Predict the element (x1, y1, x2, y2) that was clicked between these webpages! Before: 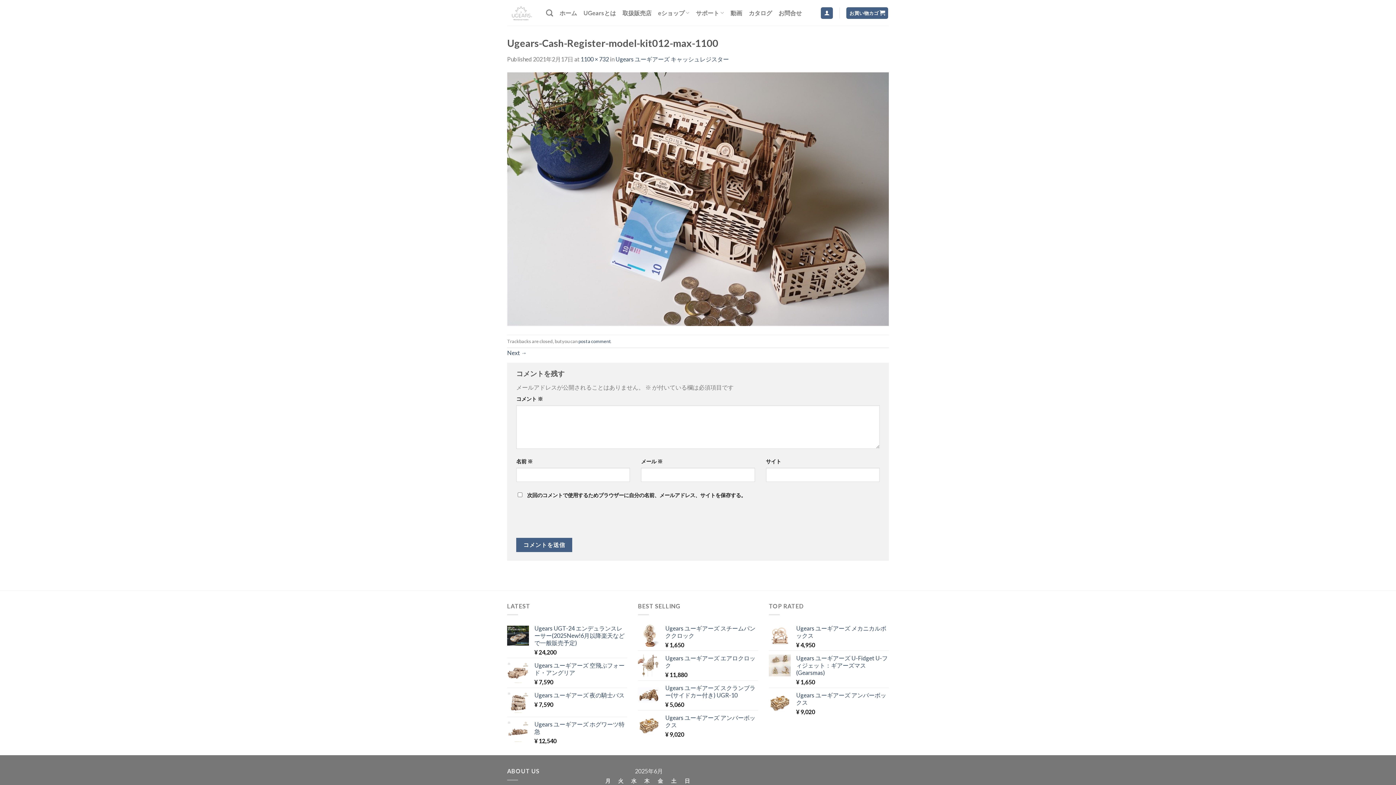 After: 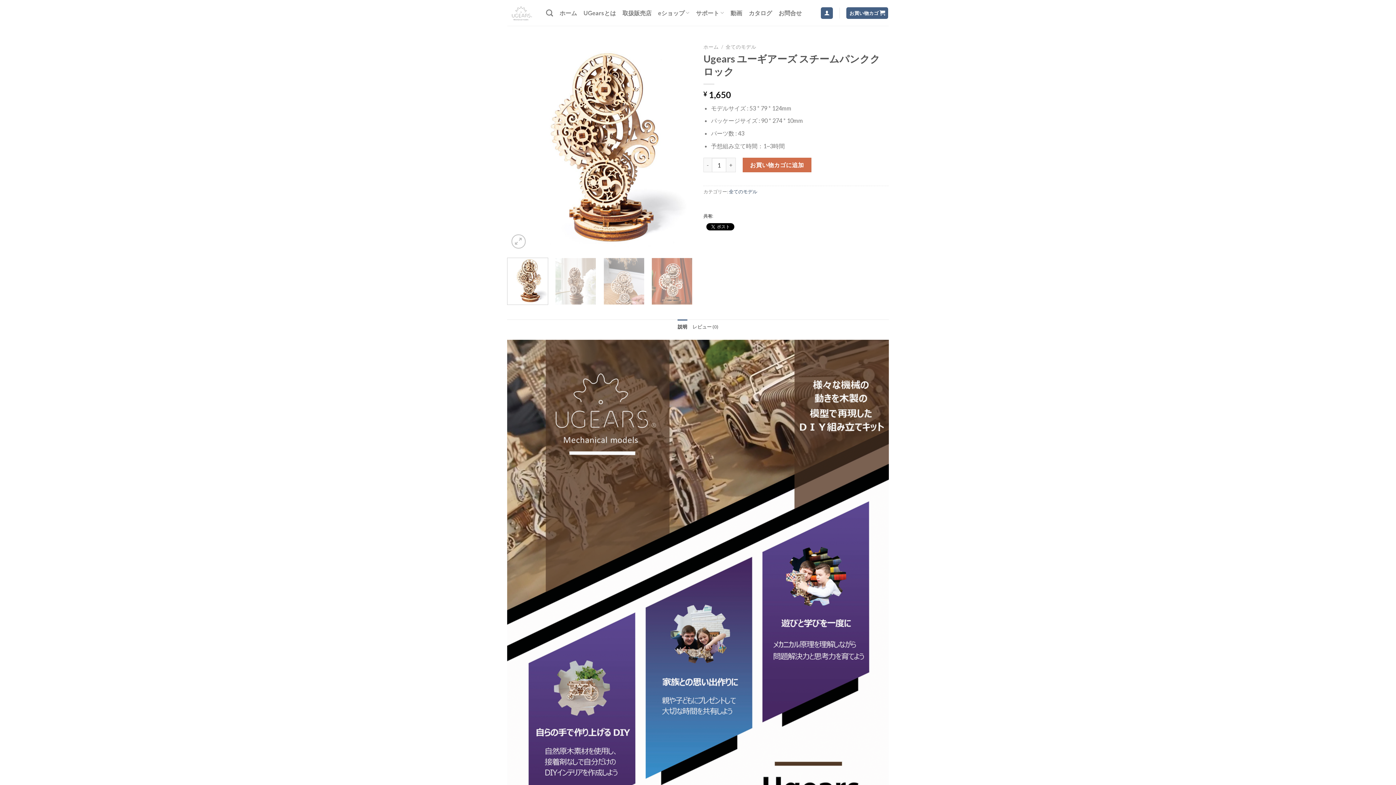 Action: bbox: (665, 625, 758, 639) label: Ugears ユーギアーズ スチームパンククロック